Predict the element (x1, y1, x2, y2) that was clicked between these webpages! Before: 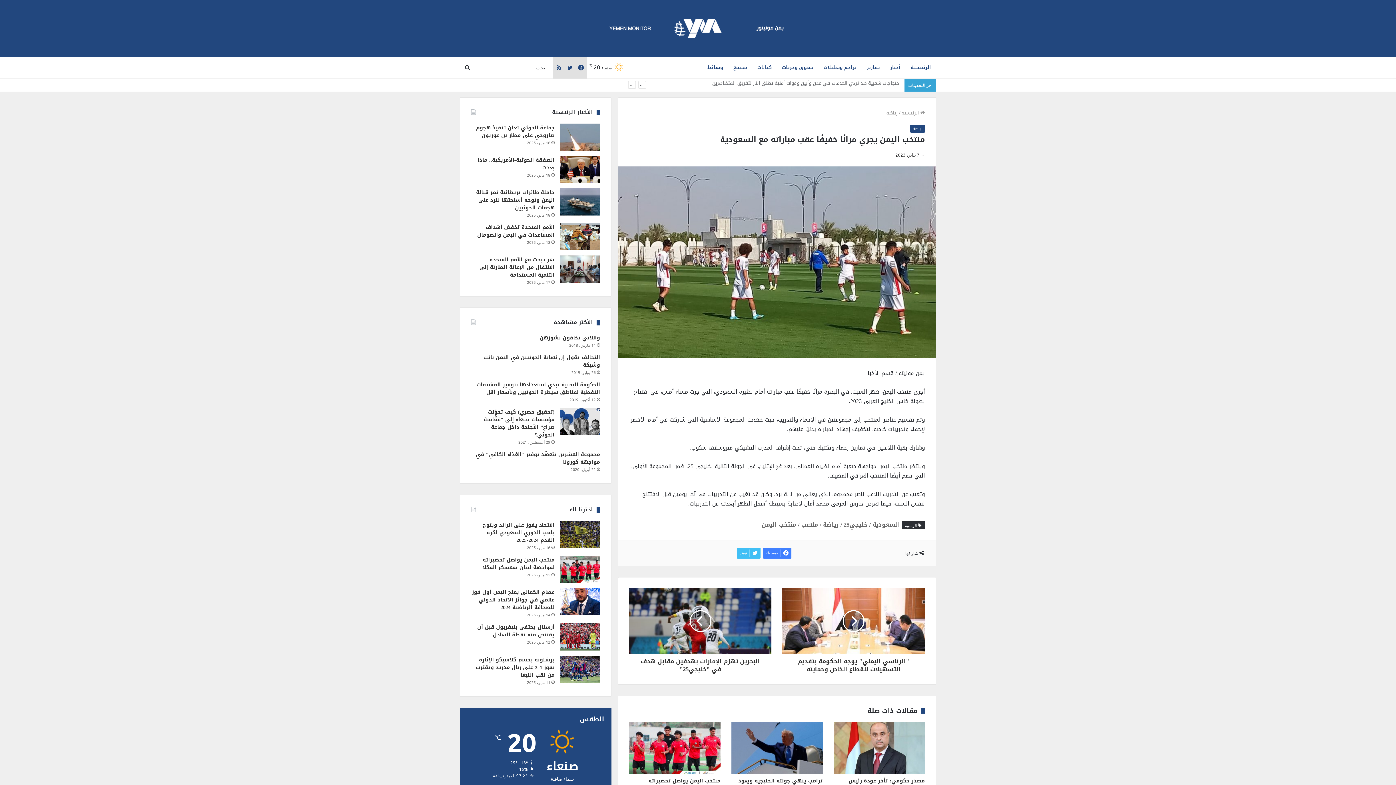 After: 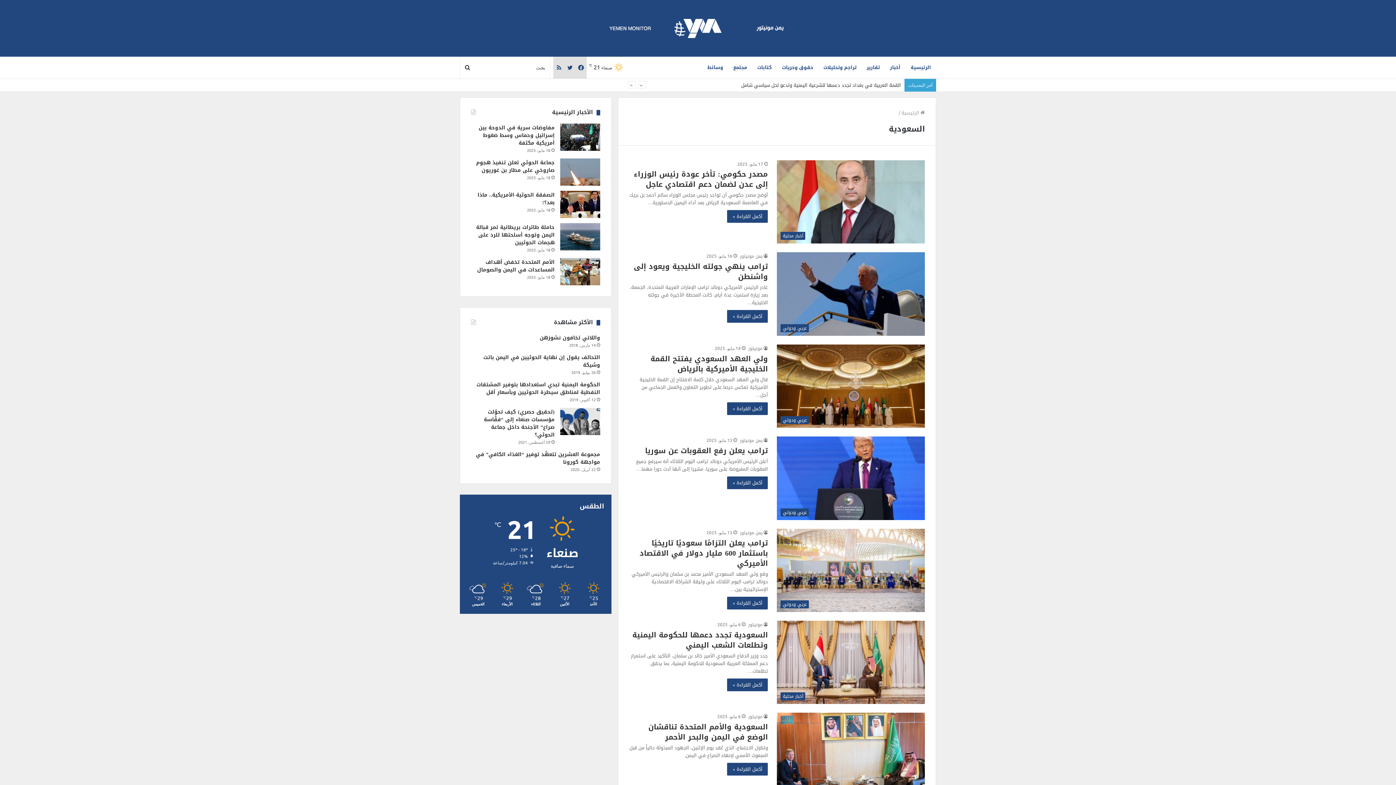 Action: bbox: (869, 521, 900, 528) label: السعودية